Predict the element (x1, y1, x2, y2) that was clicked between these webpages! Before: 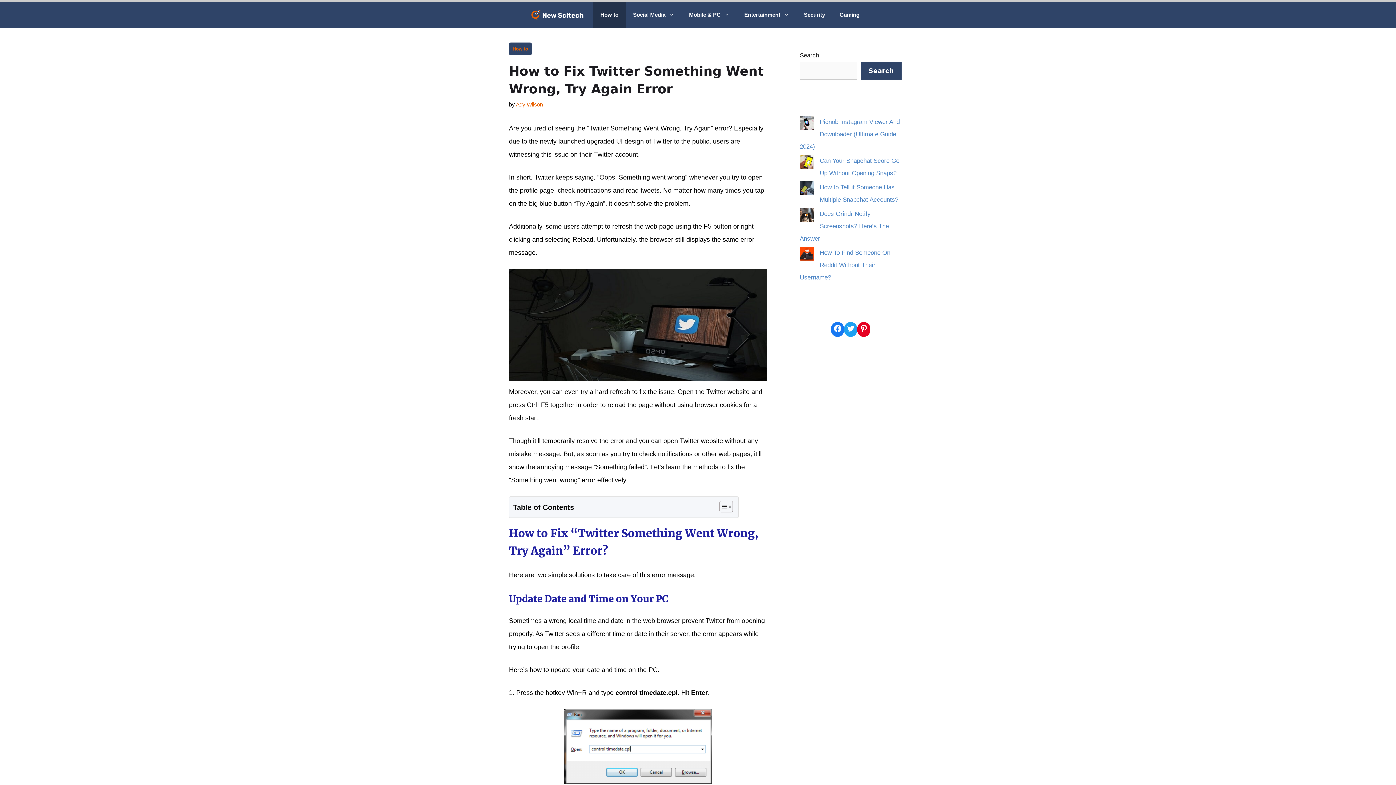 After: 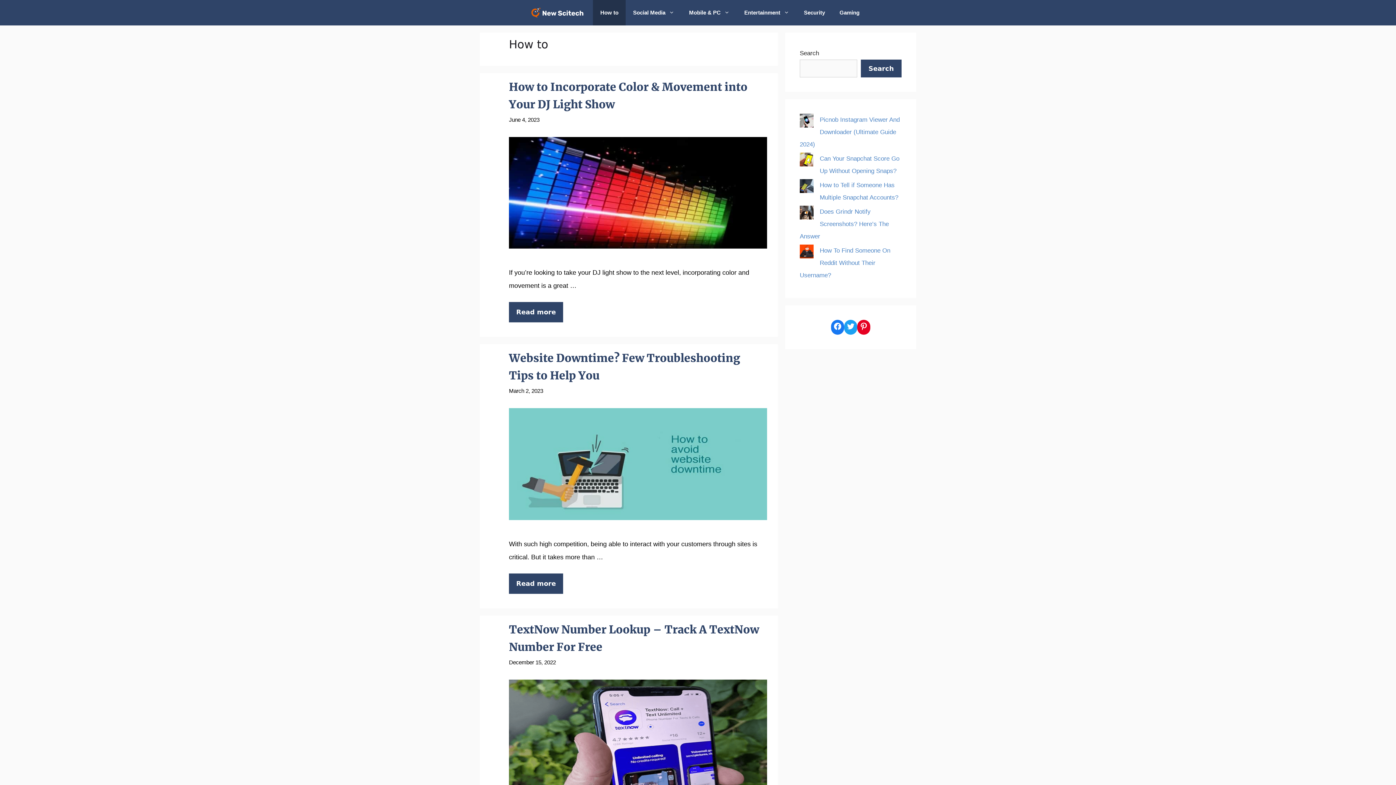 Action: label: How to bbox: (593, 2, 625, 27)